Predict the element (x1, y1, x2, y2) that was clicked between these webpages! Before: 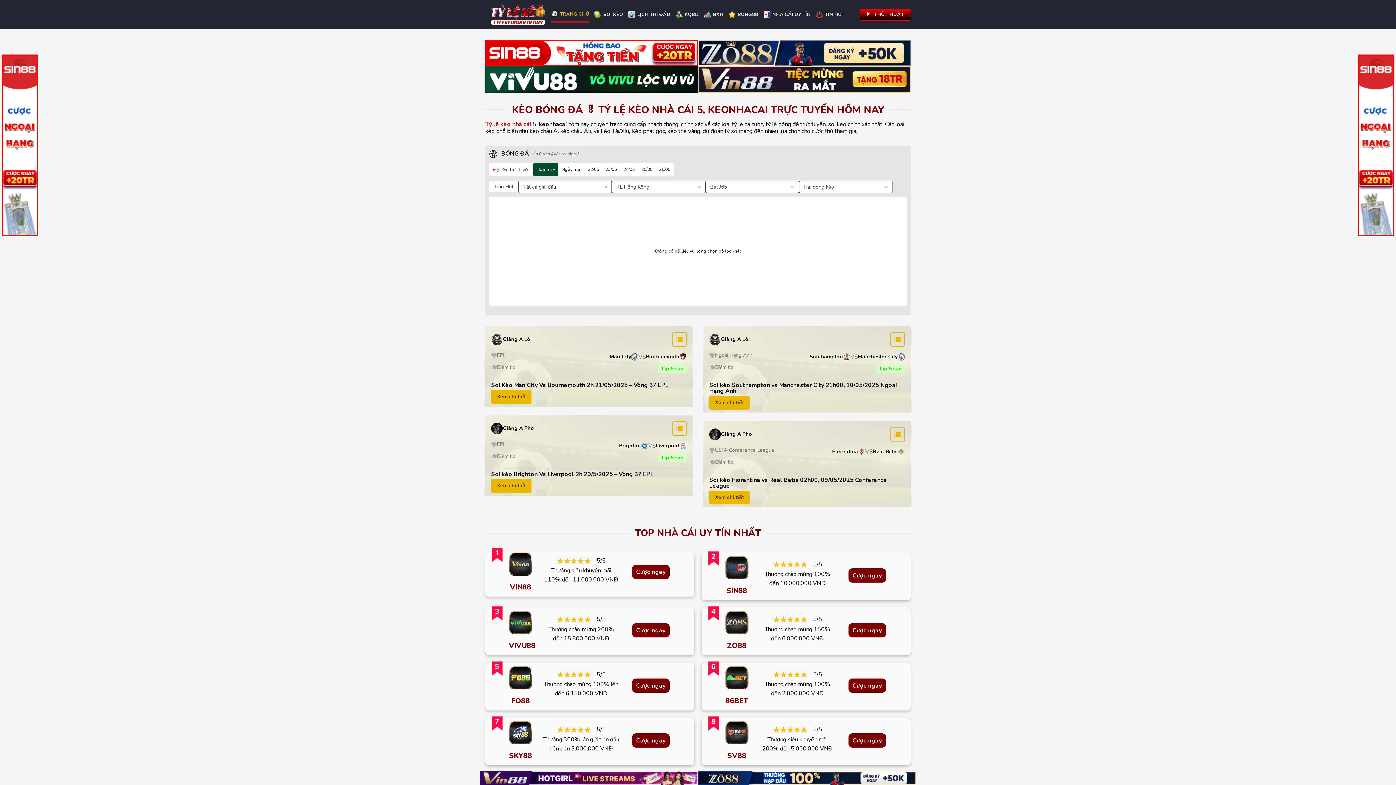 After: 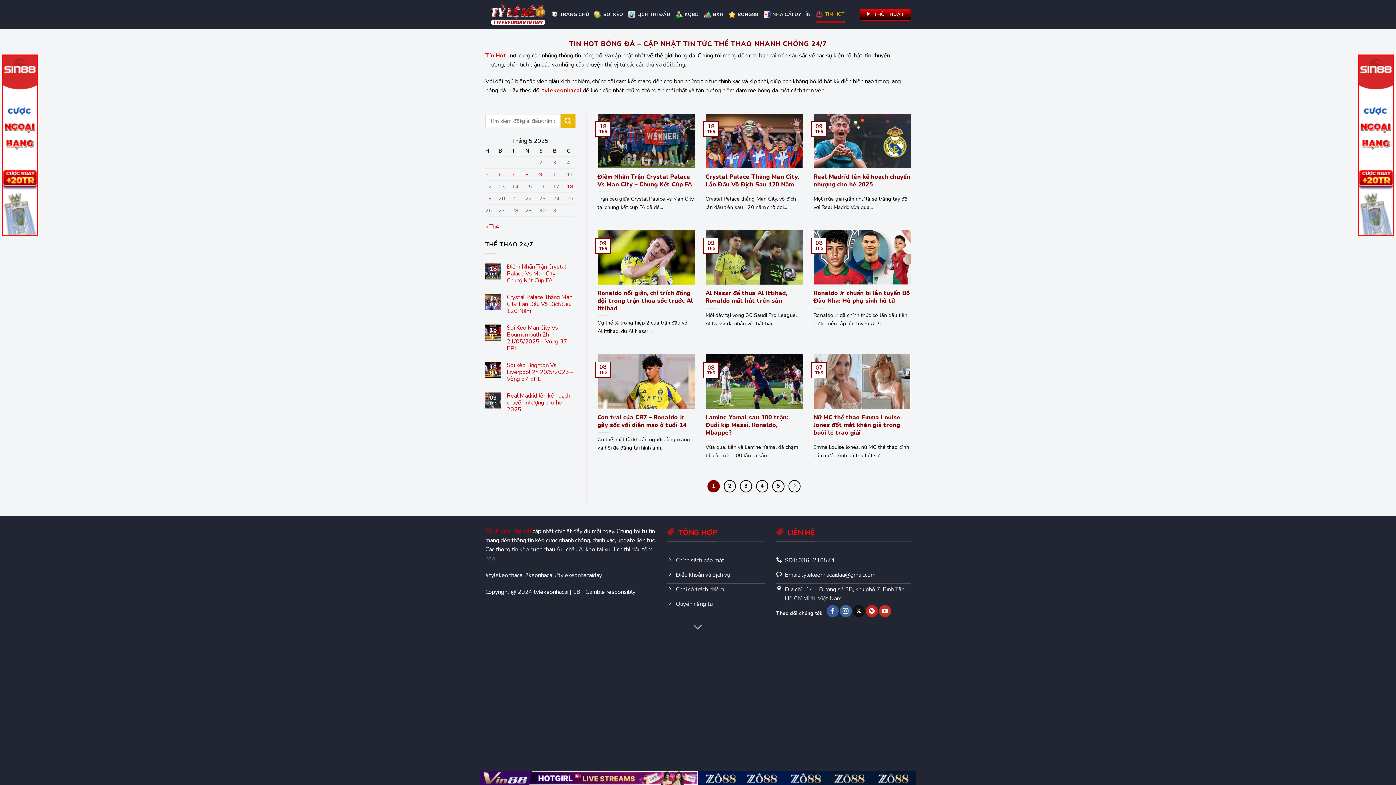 Action: bbox: (816, 7, 844, 21) label: TIN HOT